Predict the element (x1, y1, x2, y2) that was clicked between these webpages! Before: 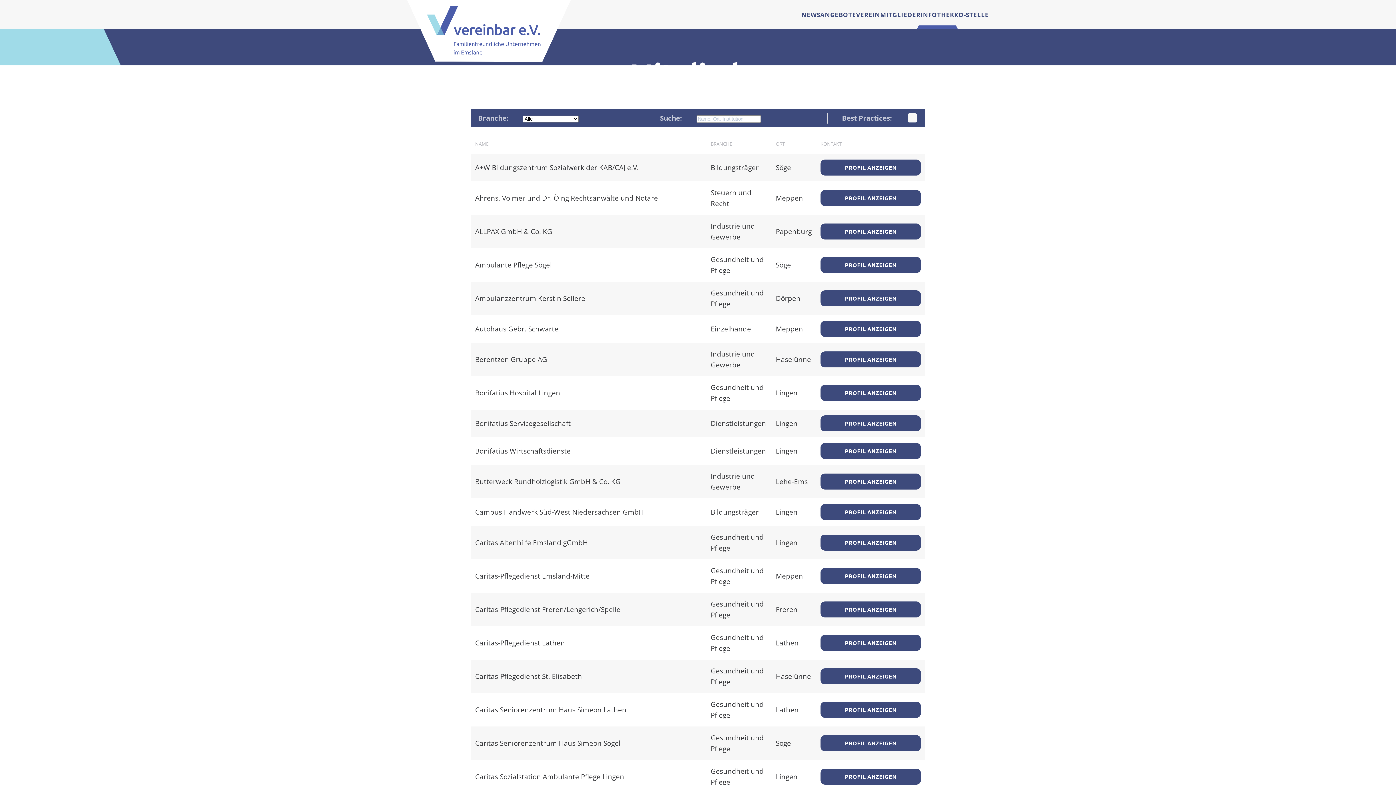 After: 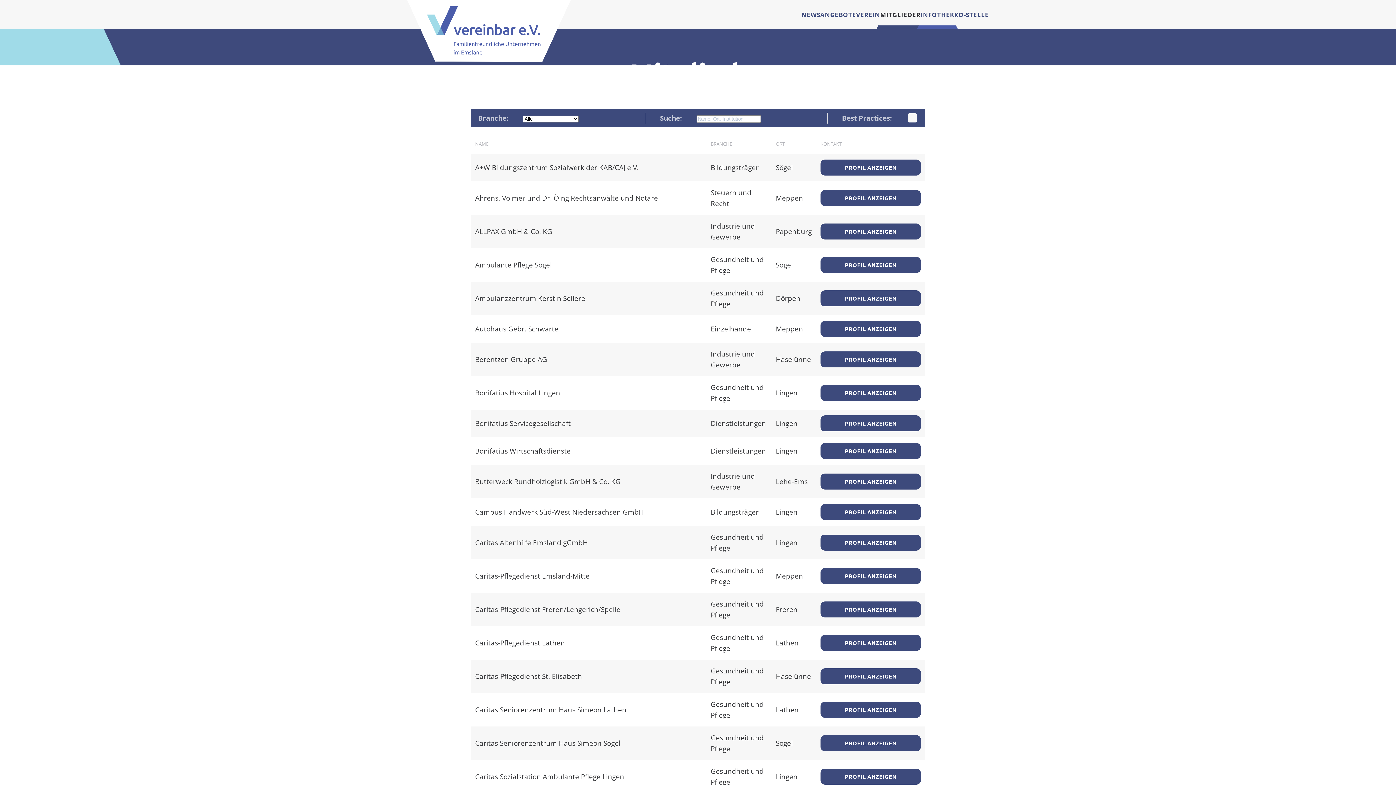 Action: bbox: (880, 0, 920, 29) label: MITGLIEDER